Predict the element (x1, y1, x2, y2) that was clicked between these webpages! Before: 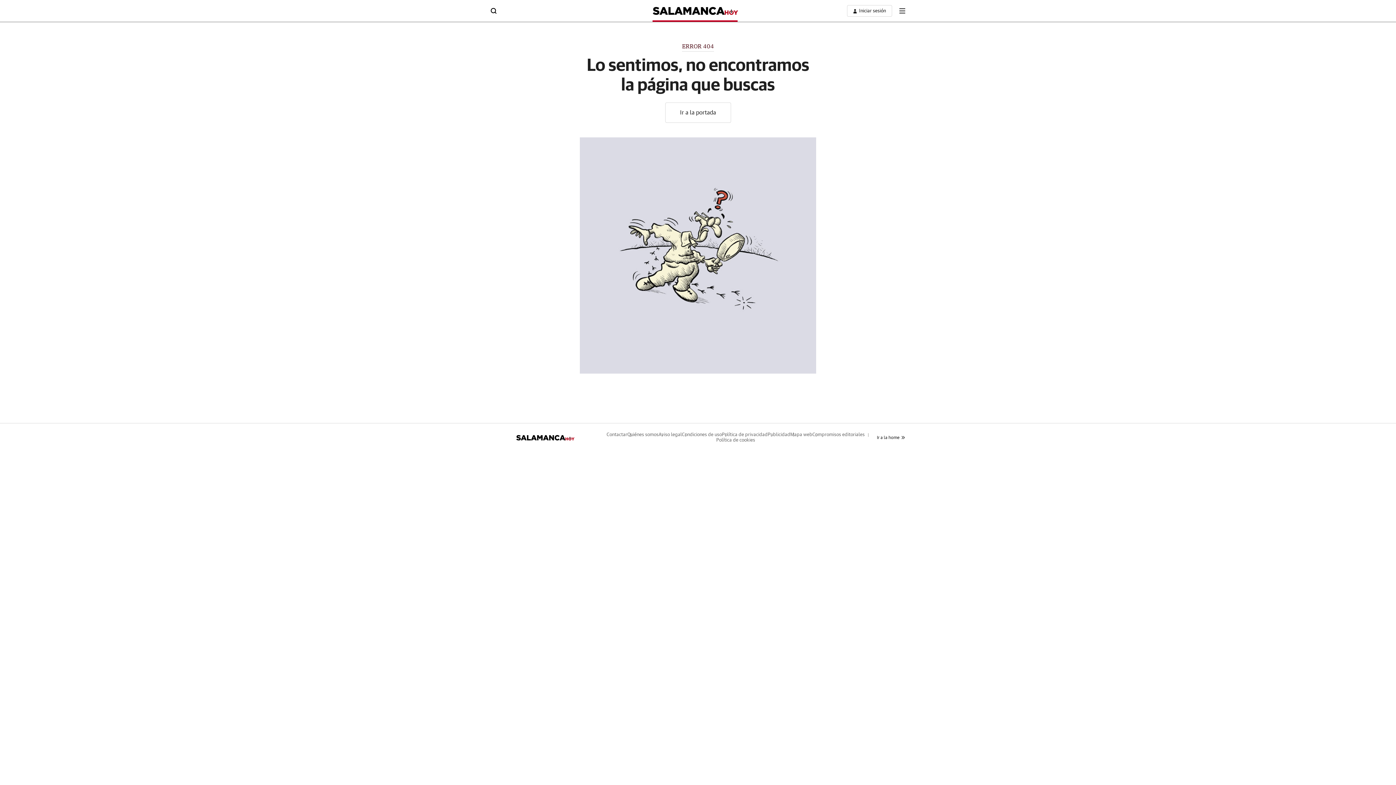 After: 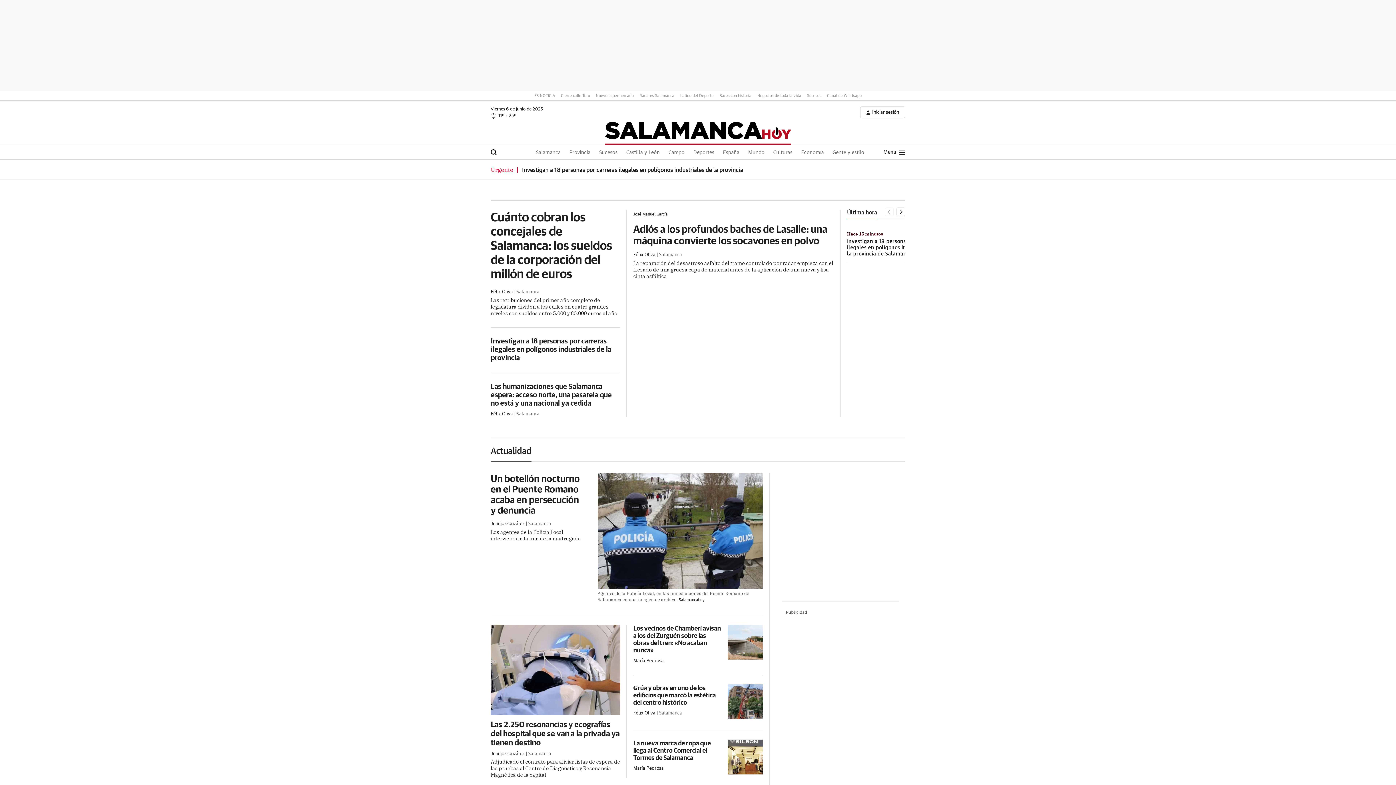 Action: bbox: (665, 102, 731, 122) label: Ir a la portada